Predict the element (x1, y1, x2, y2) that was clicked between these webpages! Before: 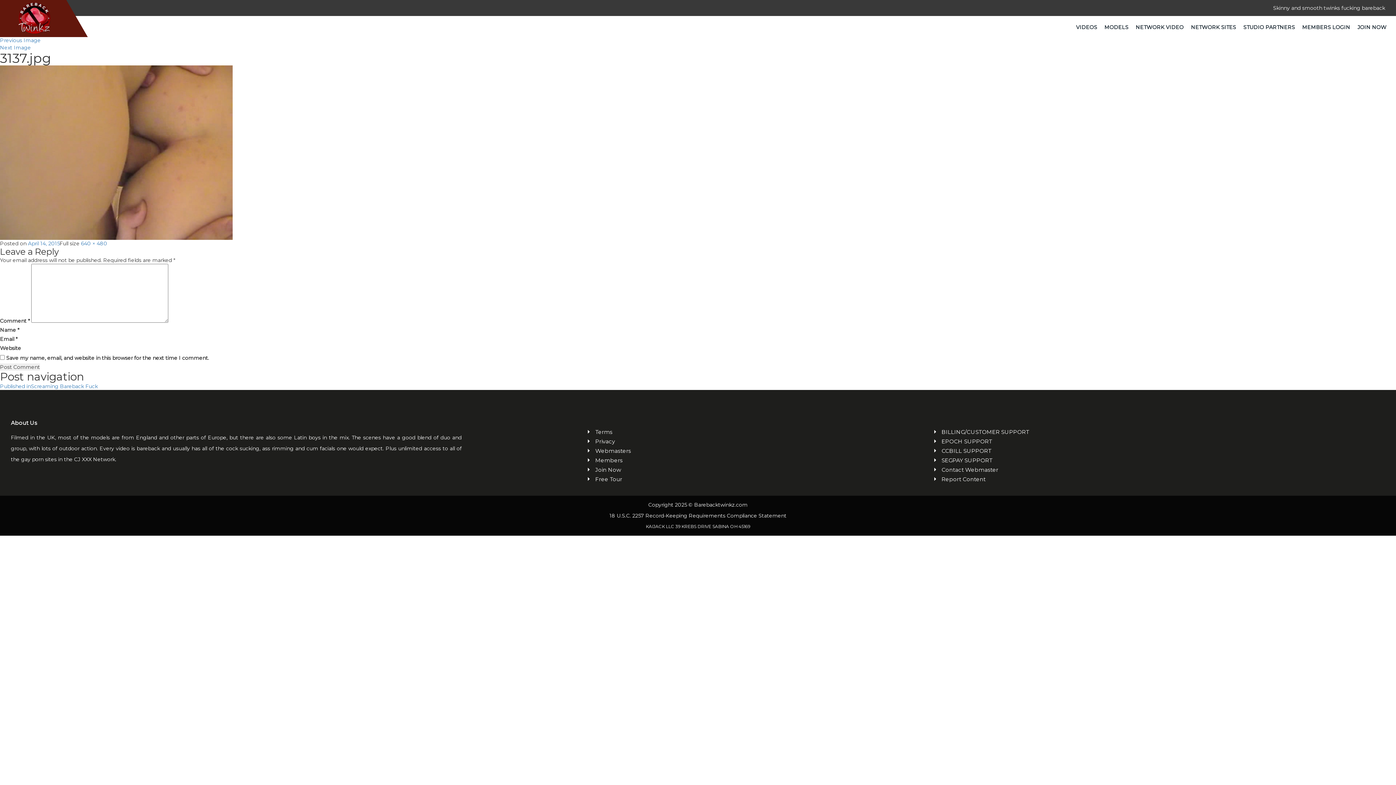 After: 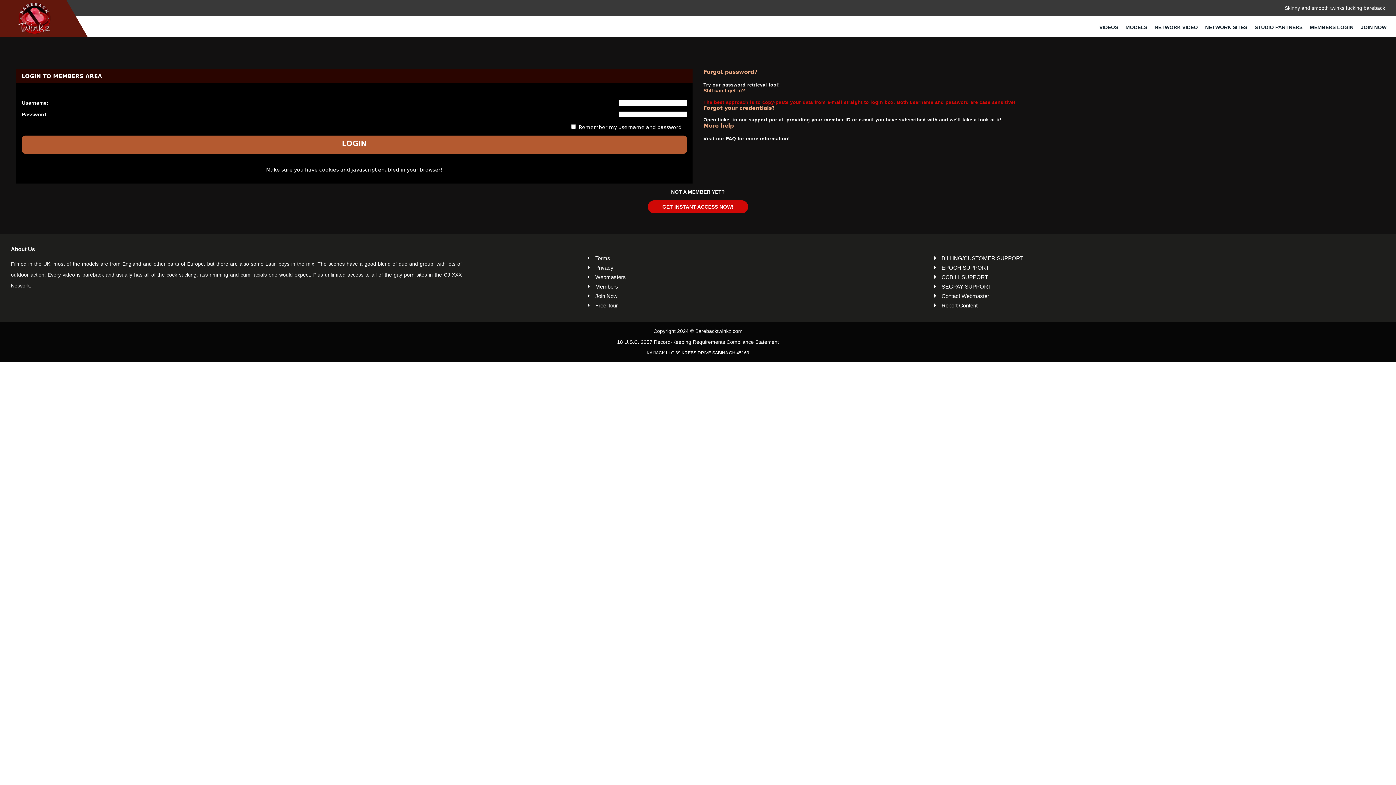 Action: label: Members bbox: (595, 456, 808, 464)